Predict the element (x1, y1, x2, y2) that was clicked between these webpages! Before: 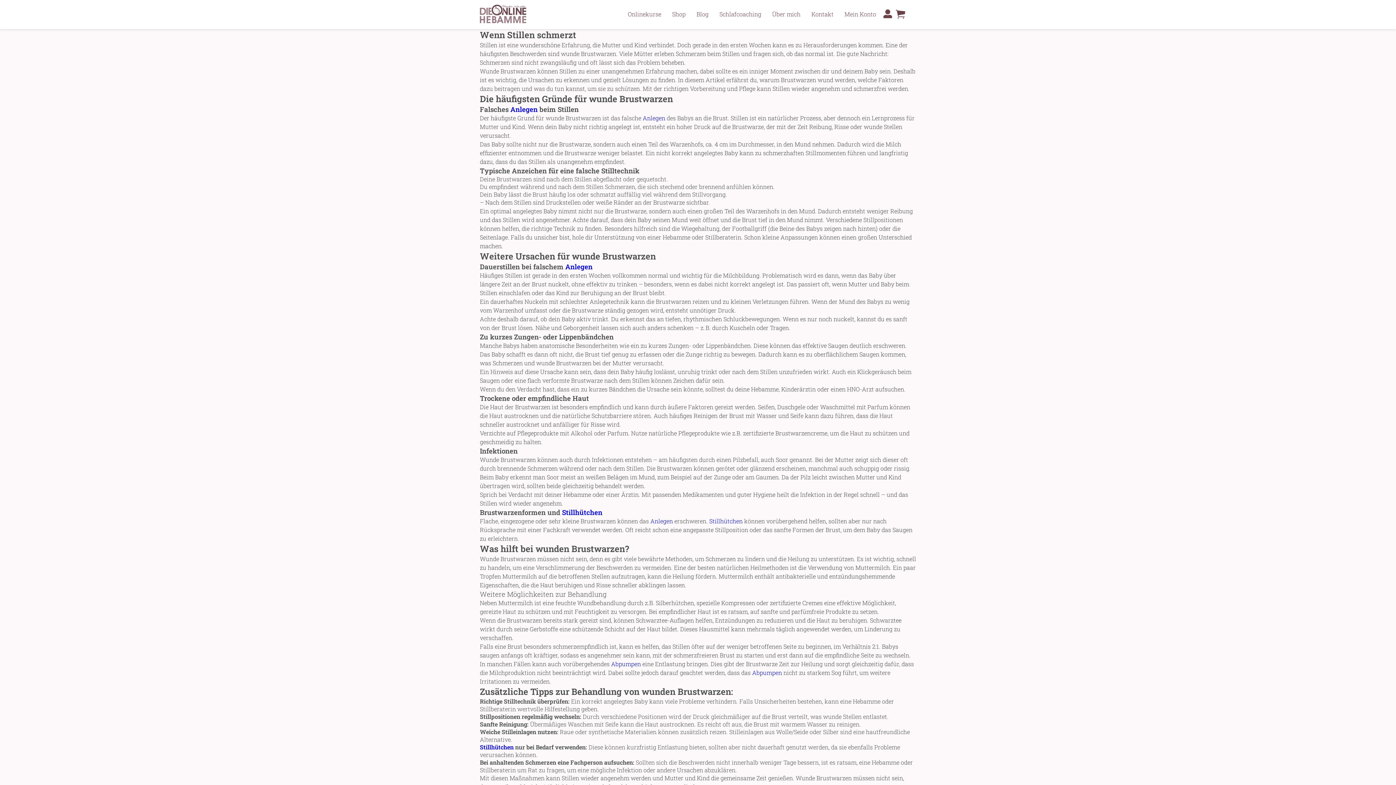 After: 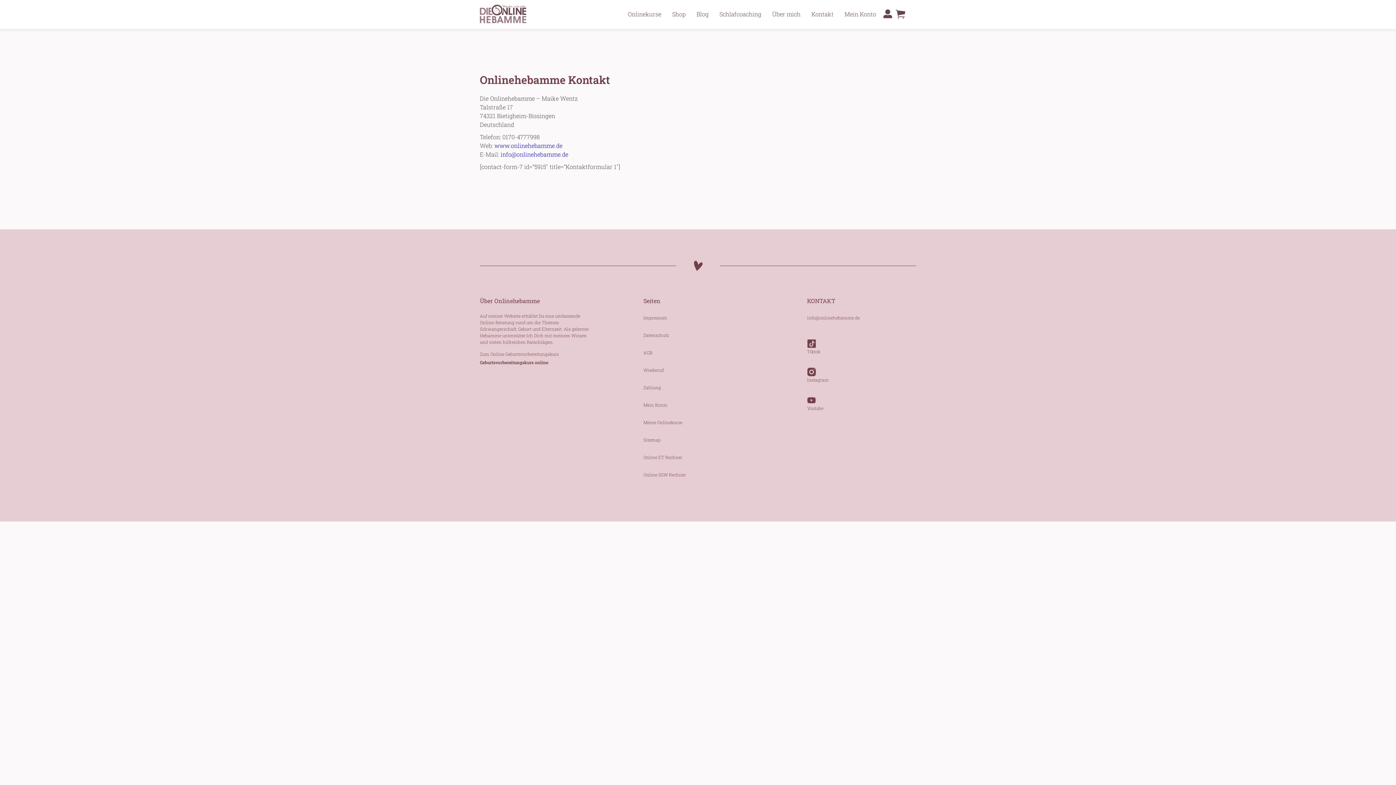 Action: bbox: (811, 10, 833, 17) label: Kontakt